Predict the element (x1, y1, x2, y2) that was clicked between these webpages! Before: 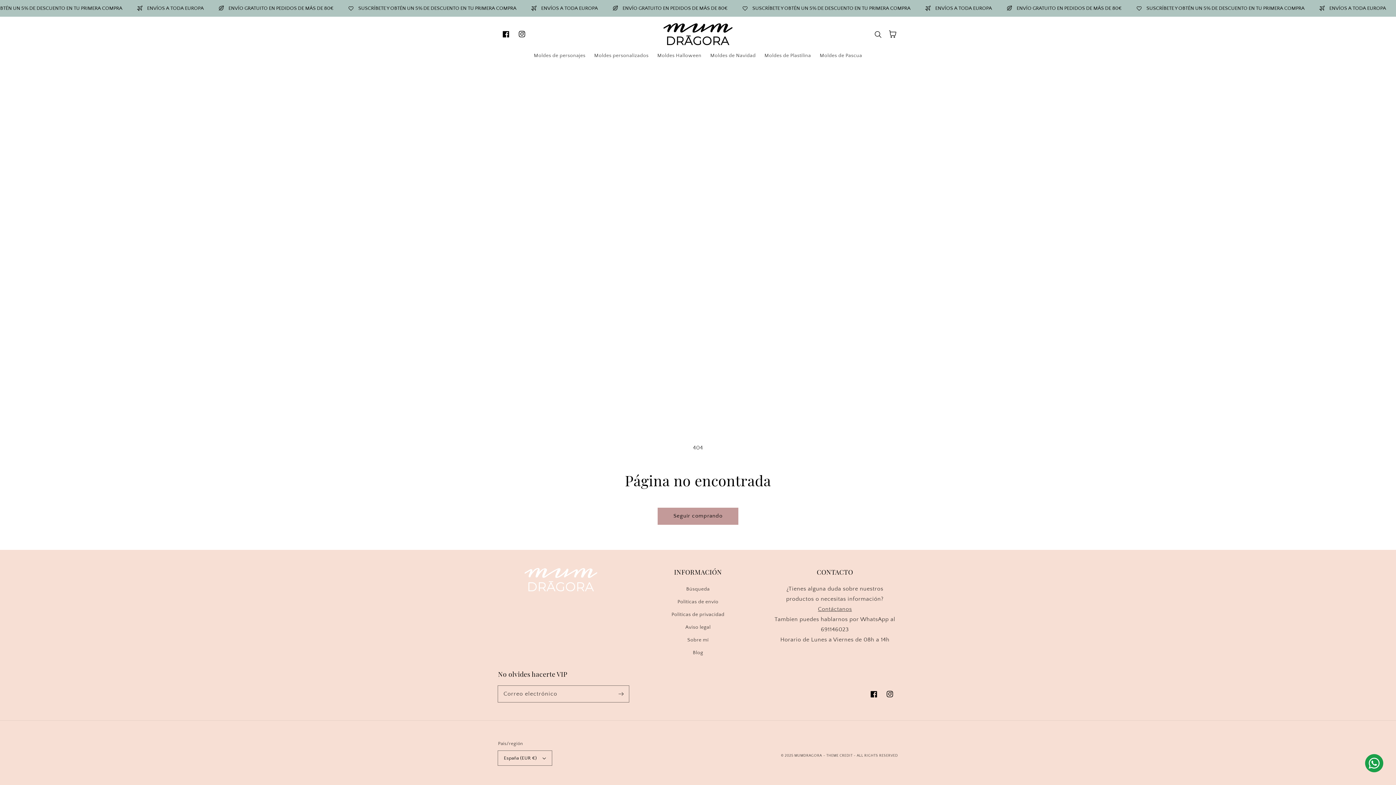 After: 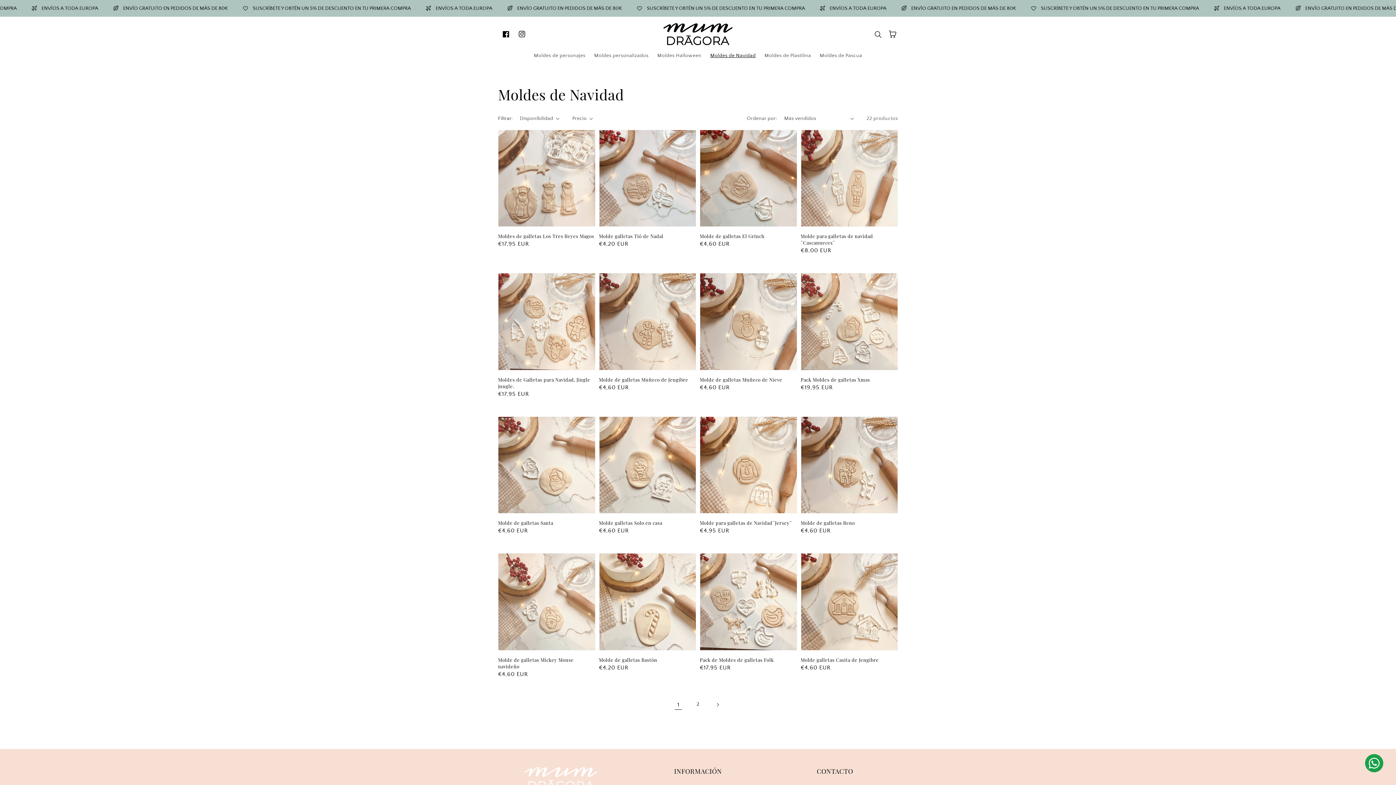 Action: bbox: (706, 47, 760, 63) label: Moldes de Navidad